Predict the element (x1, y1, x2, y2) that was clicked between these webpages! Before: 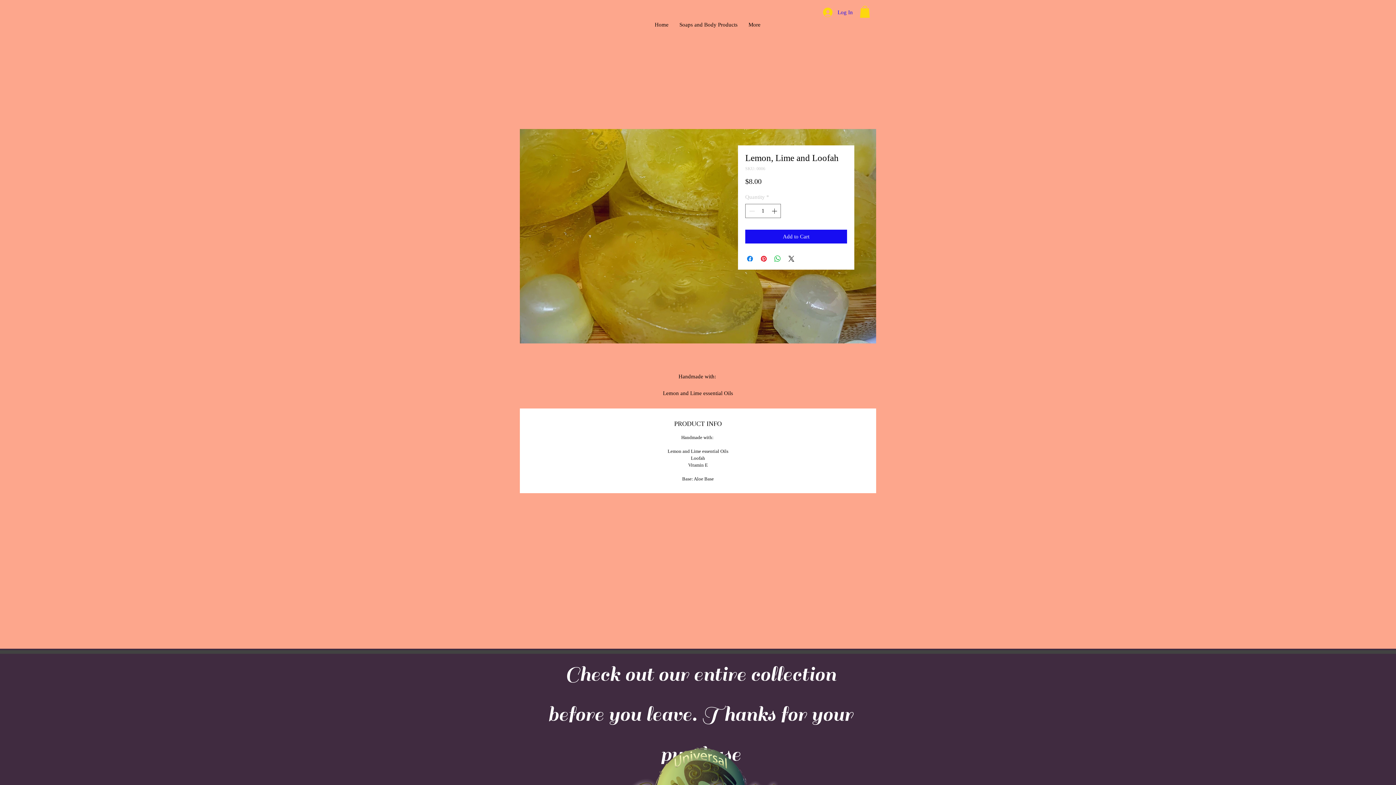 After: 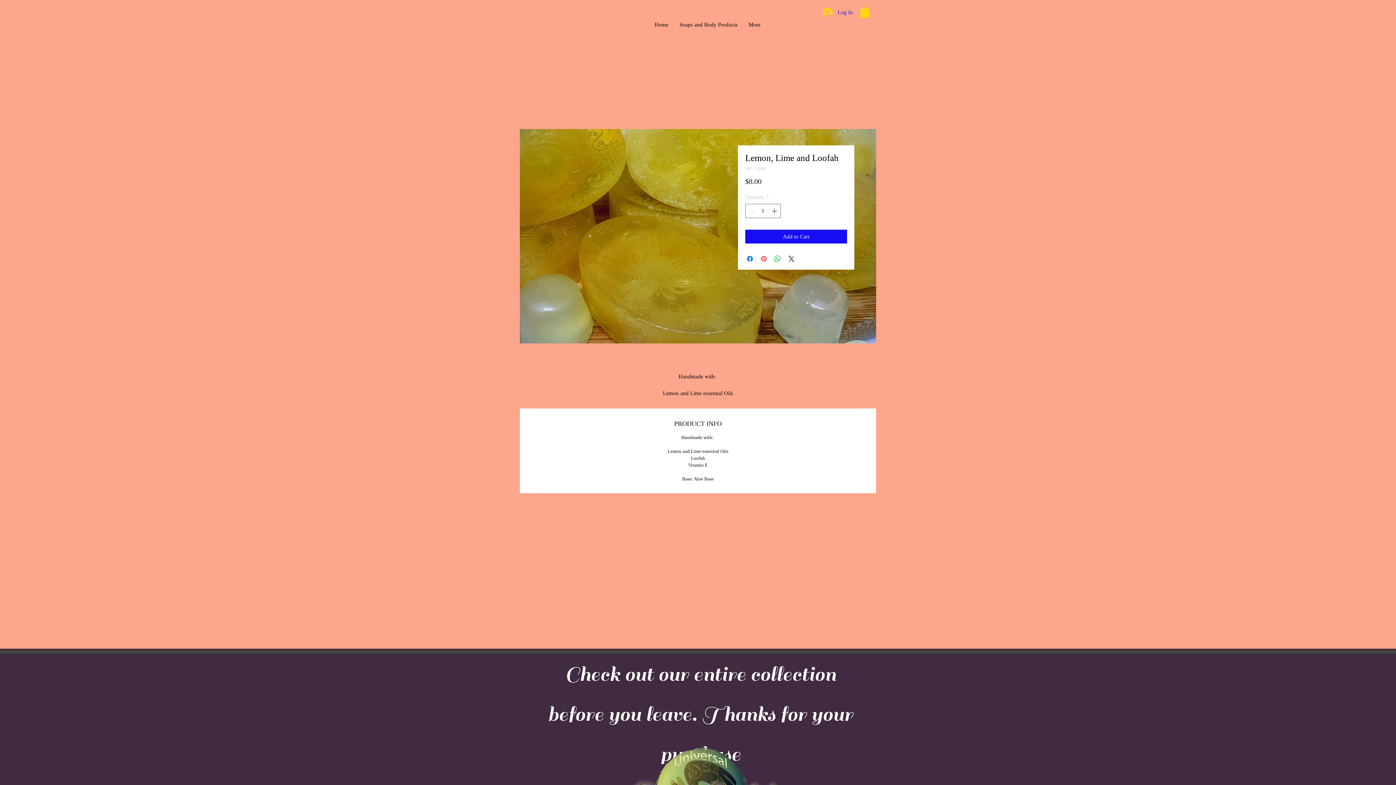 Action: label: Pin on Pinterest bbox: (759, 254, 768, 263)